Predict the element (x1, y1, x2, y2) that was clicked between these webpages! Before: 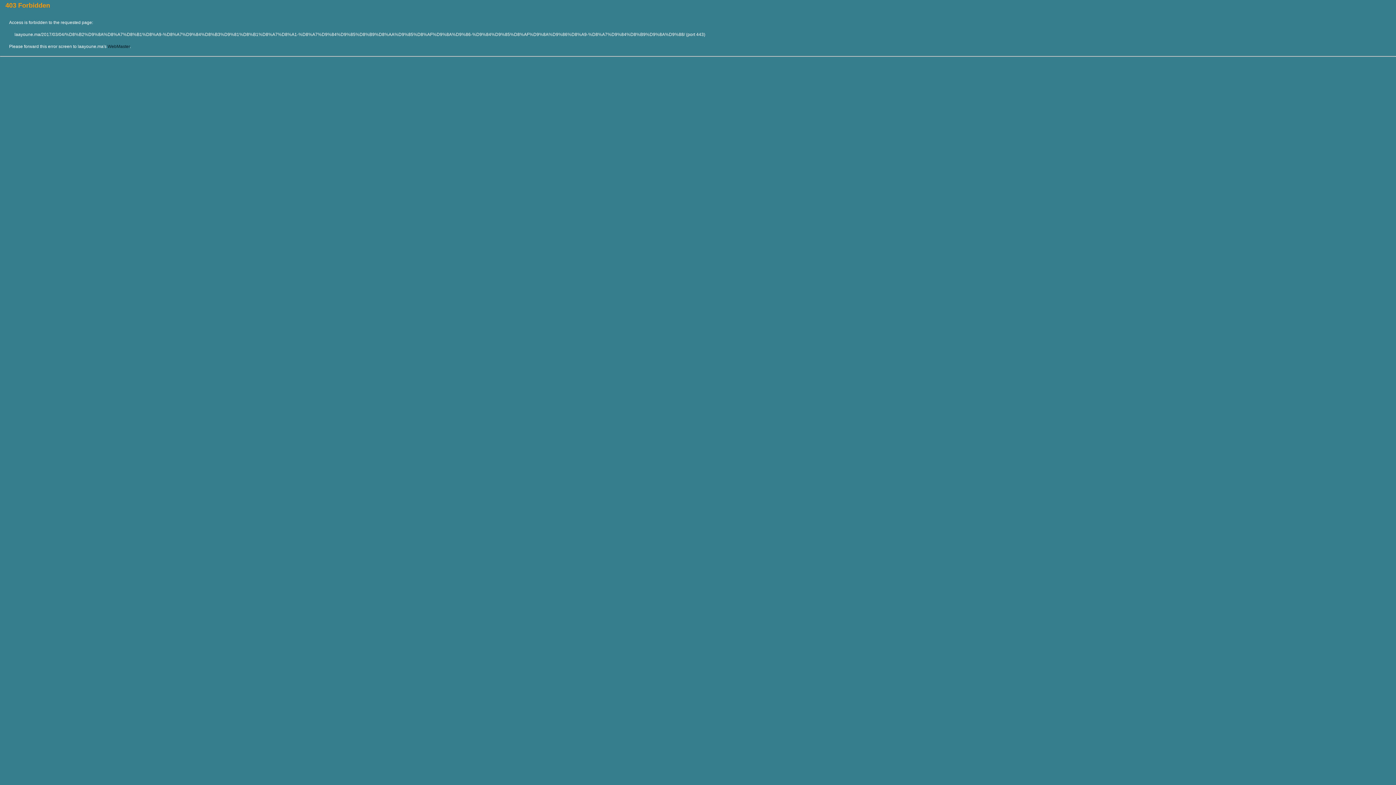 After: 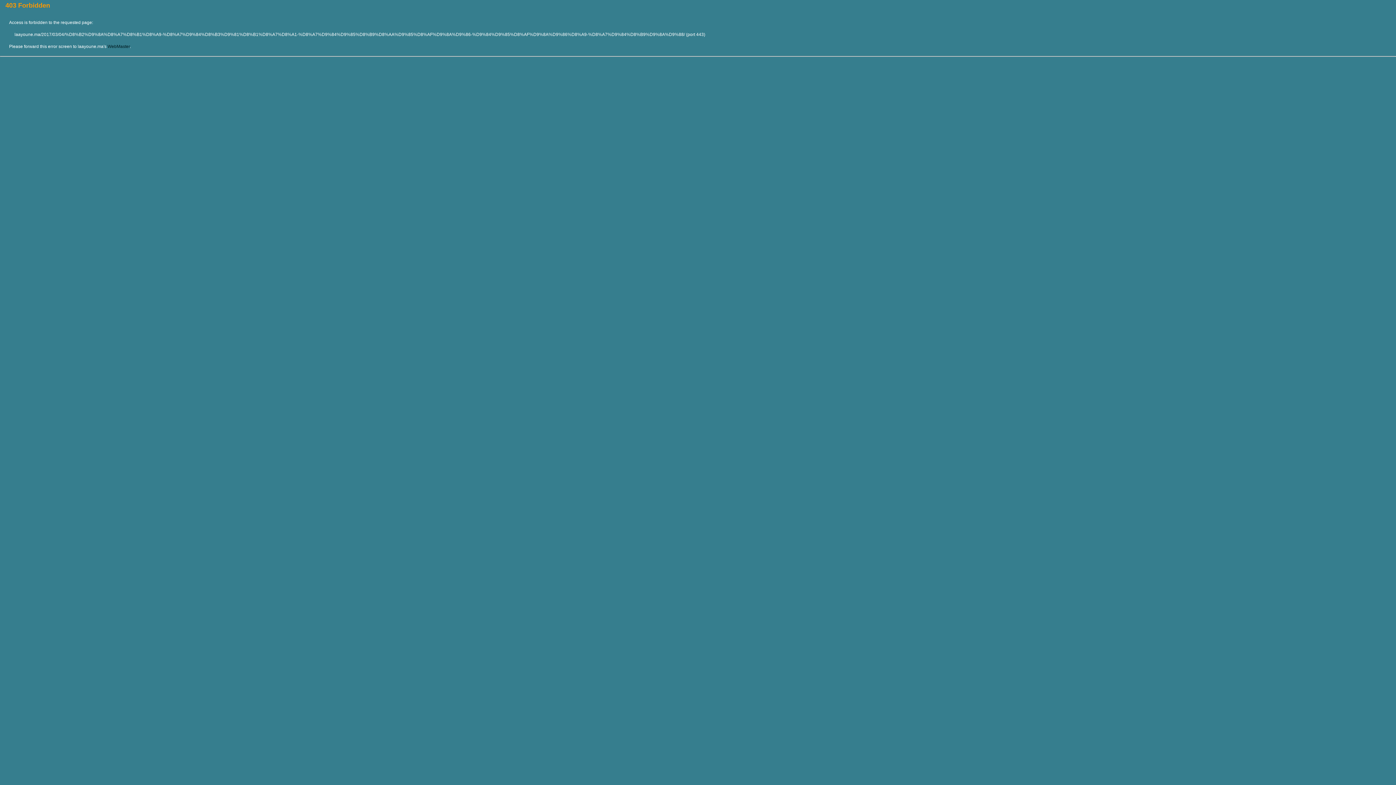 Action: bbox: (107, 44, 129, 49) label: WebMaster